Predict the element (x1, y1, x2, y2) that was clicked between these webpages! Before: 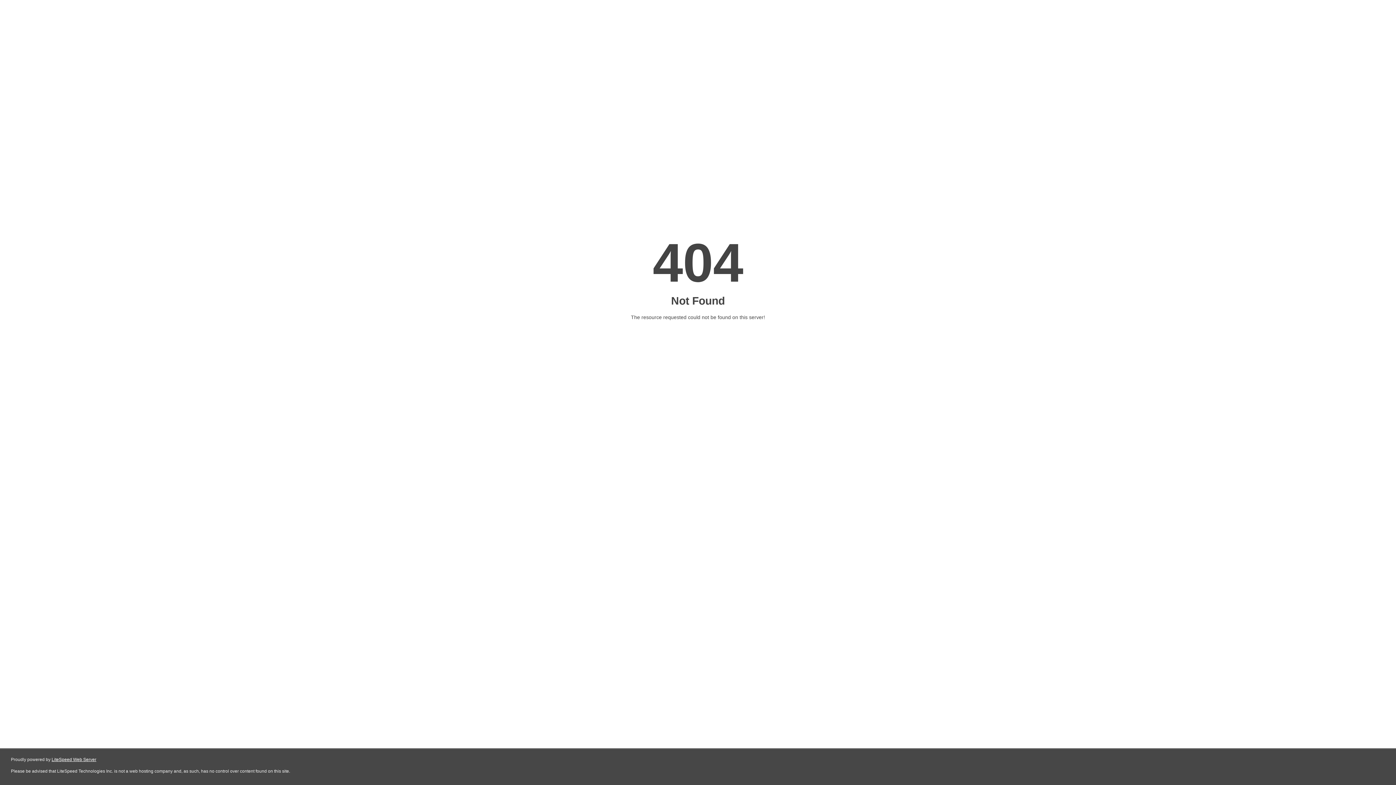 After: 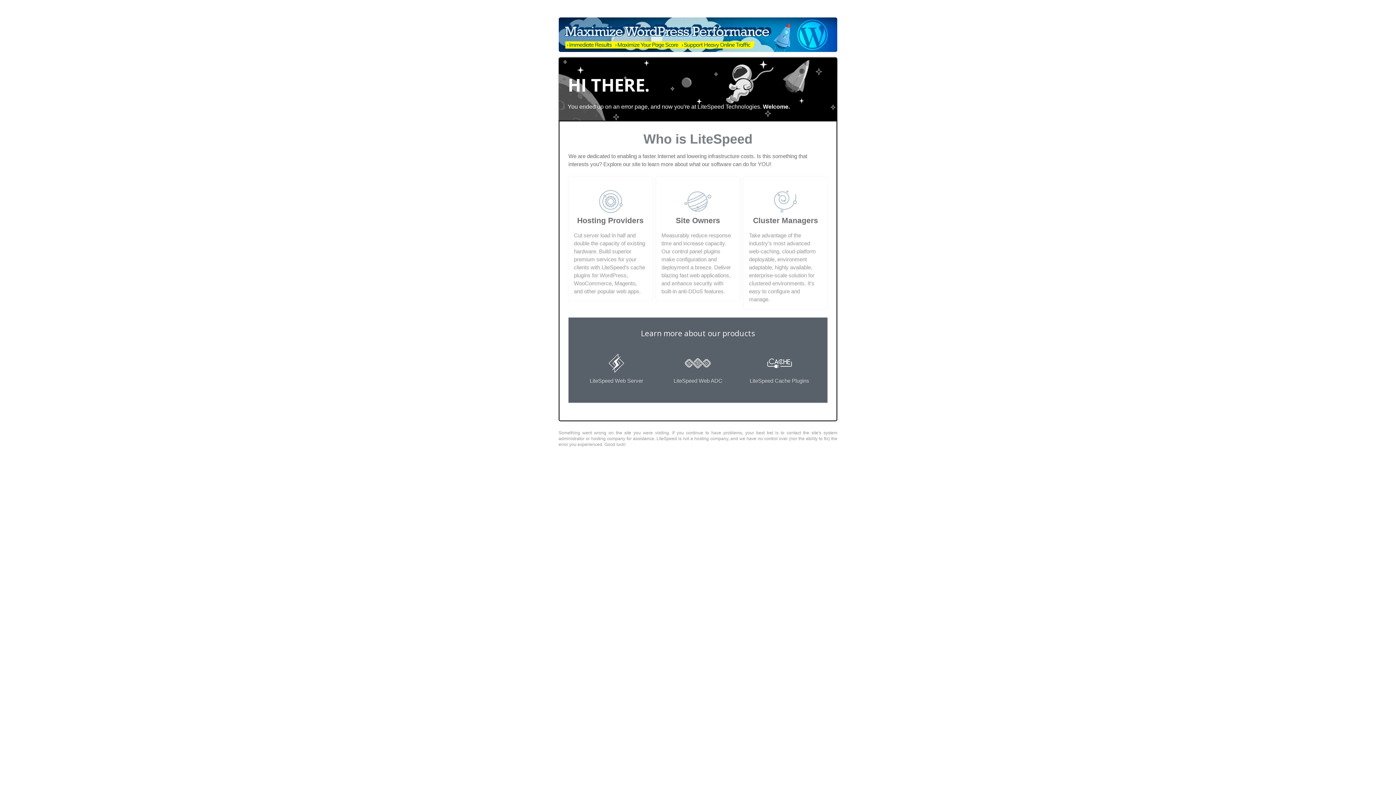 Action: bbox: (51, 757, 96, 762) label: LiteSpeed Web Server